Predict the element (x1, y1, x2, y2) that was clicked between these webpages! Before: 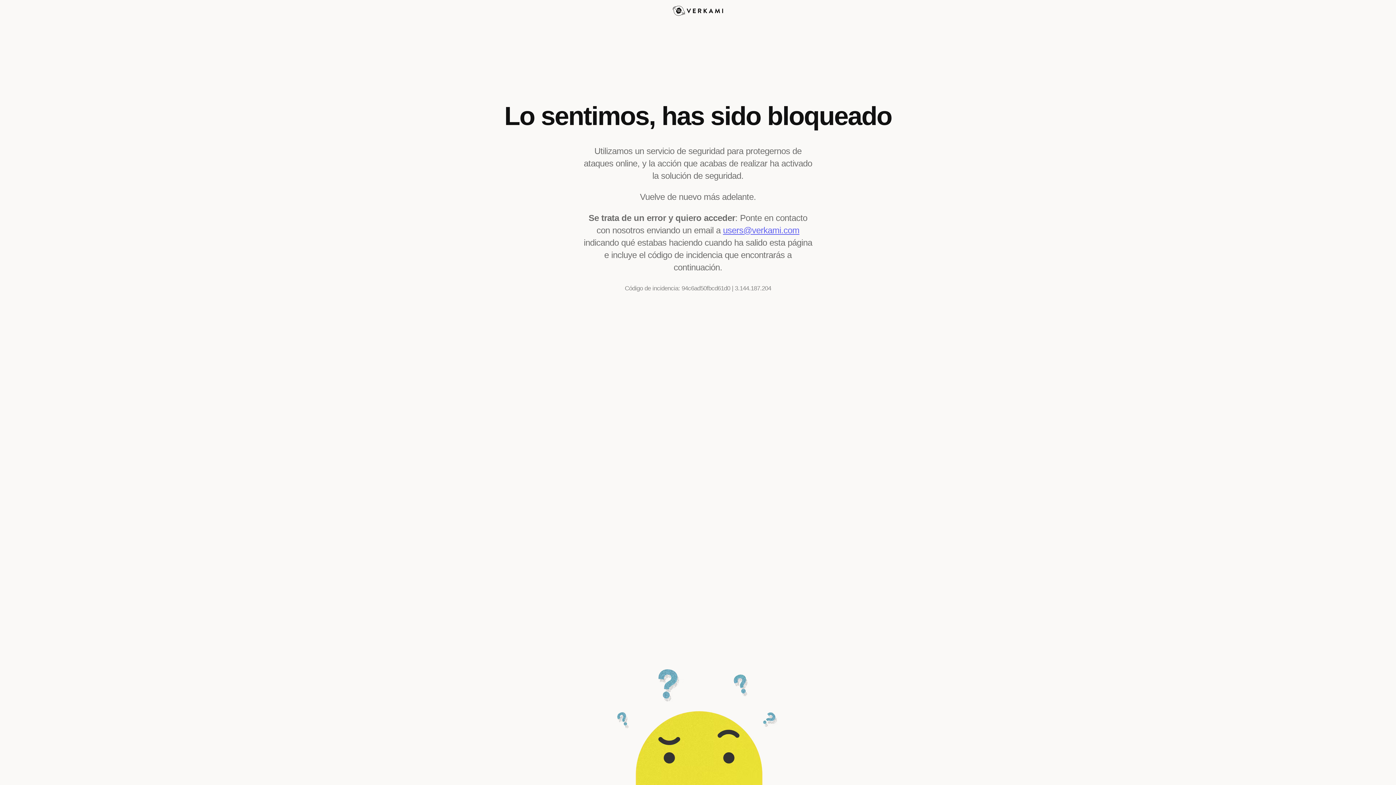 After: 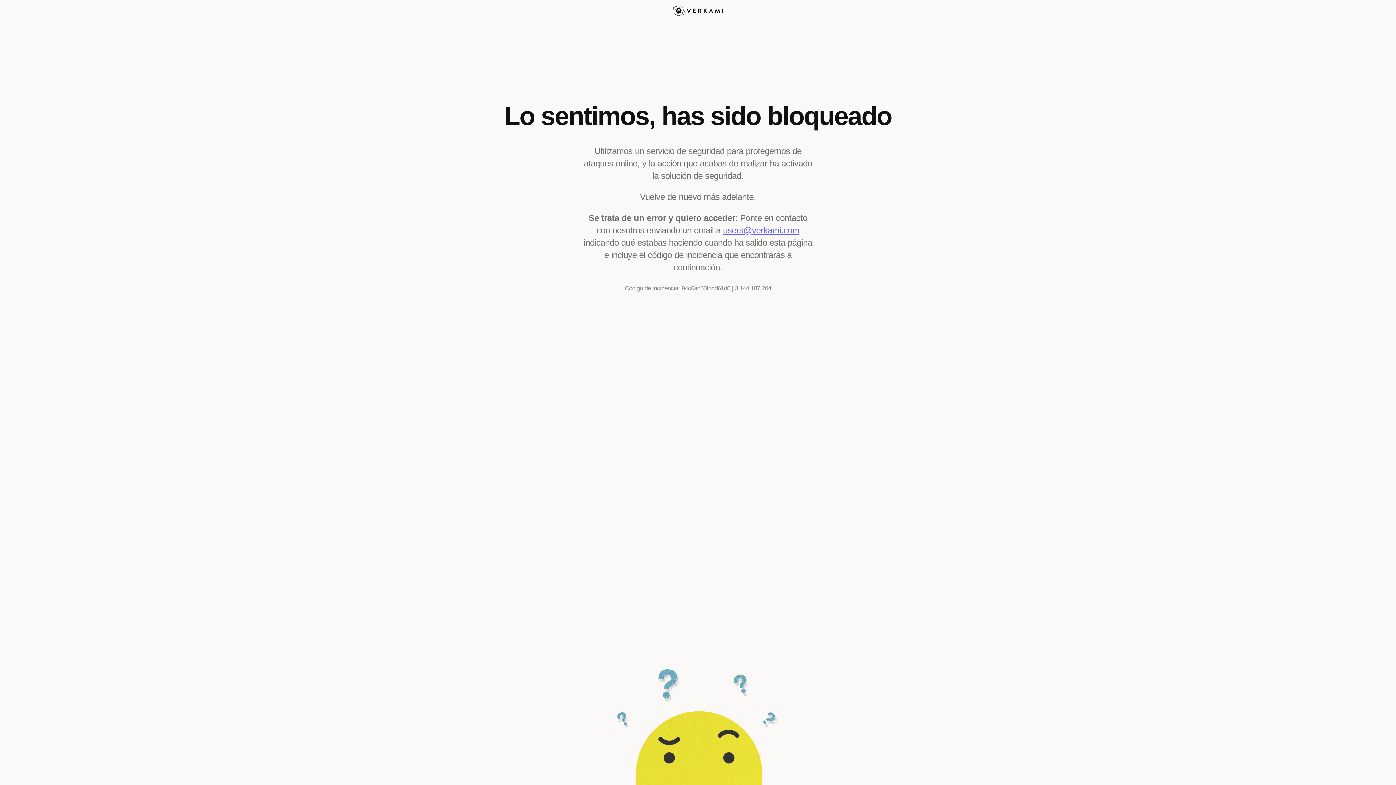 Action: bbox: (723, 225, 799, 235) label: users@verkami.com